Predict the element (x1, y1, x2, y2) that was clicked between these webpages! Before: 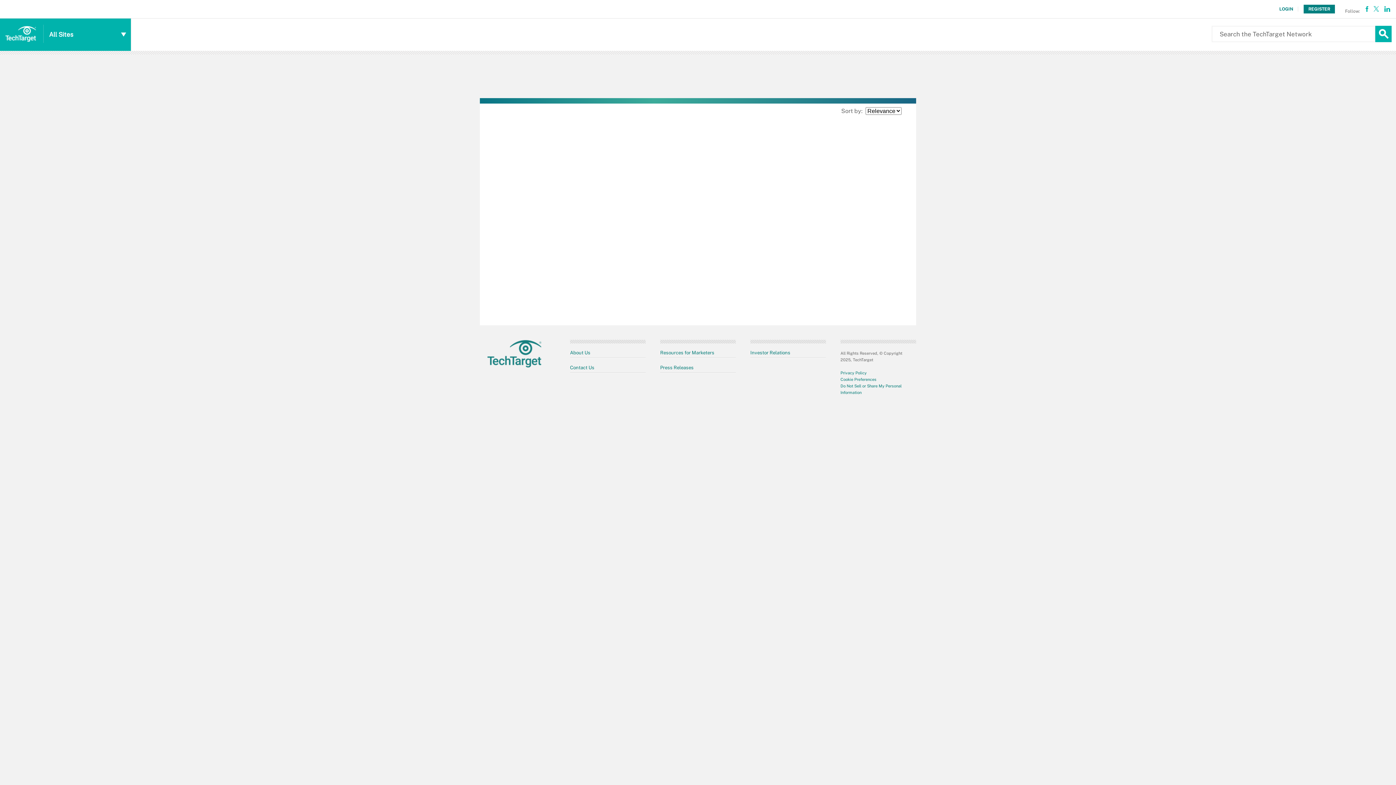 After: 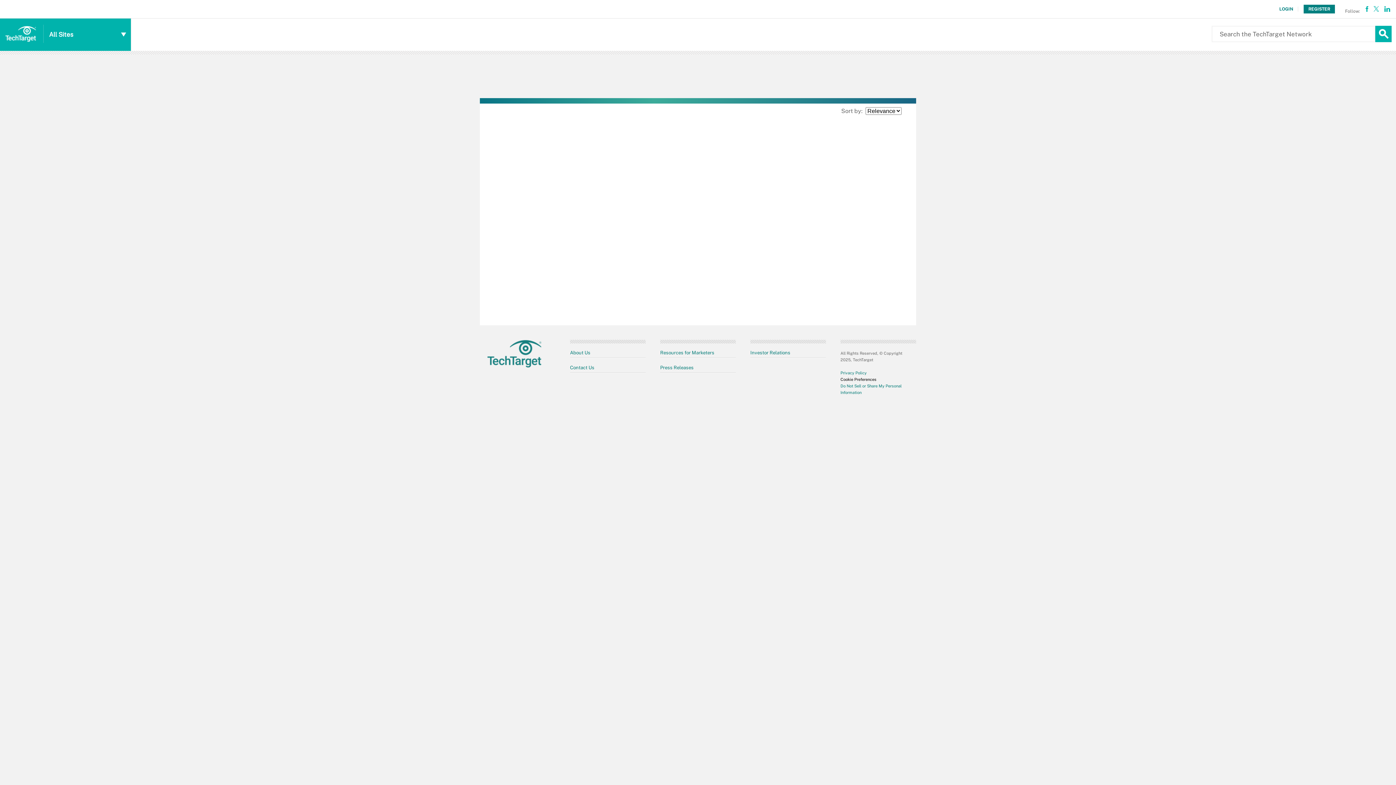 Action: label: Cookie Preferences bbox: (840, 377, 876, 381)